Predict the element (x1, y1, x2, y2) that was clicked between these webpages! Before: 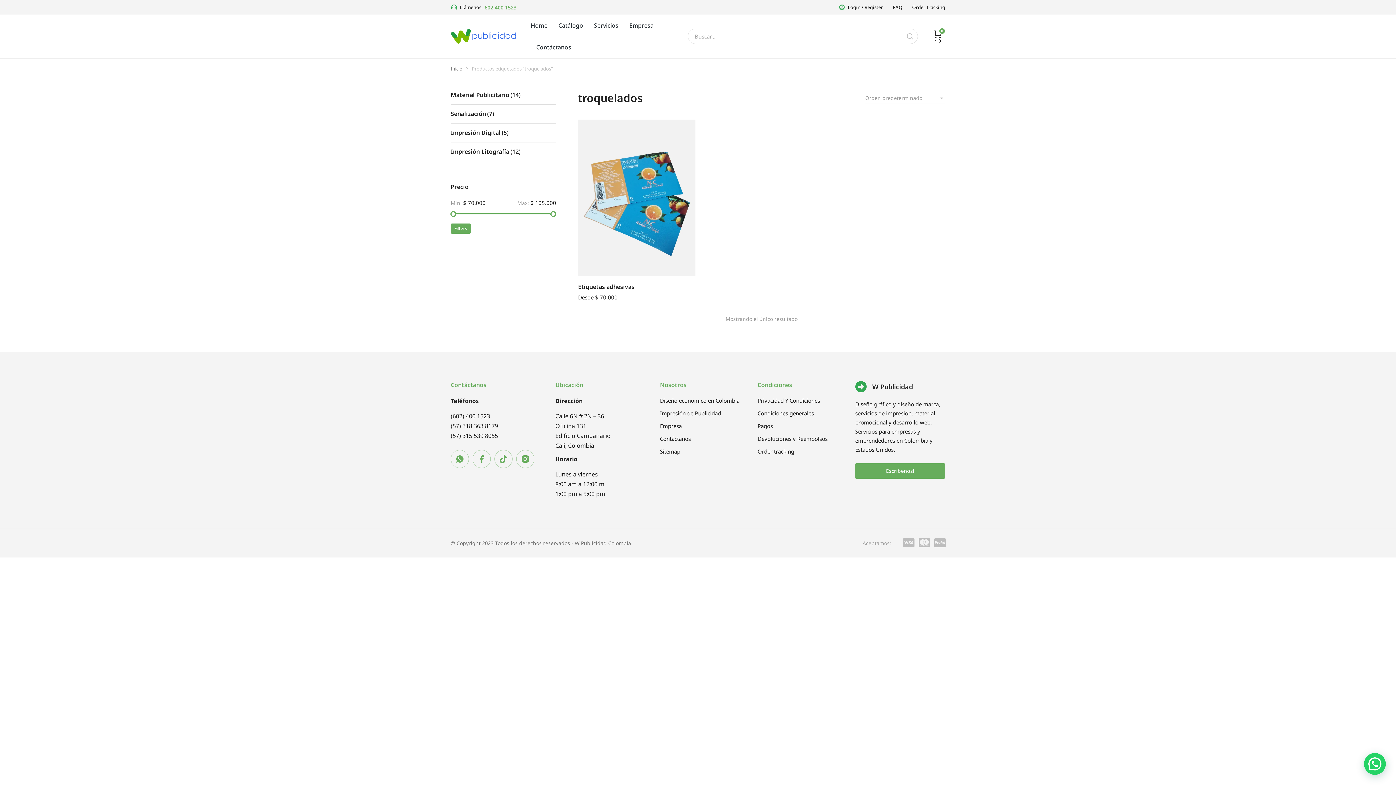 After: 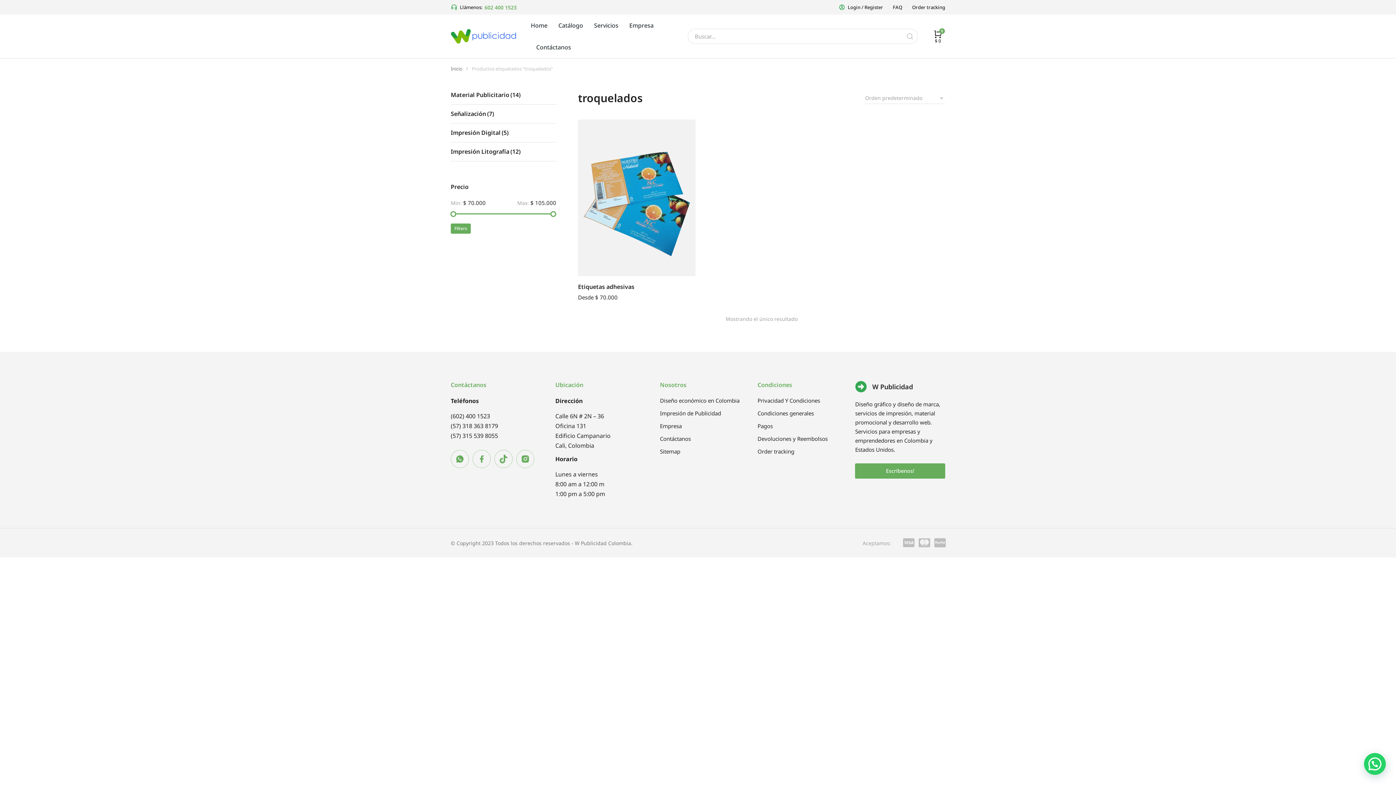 Action: label: 602 400 1523 bbox: (484, 3, 516, 10)